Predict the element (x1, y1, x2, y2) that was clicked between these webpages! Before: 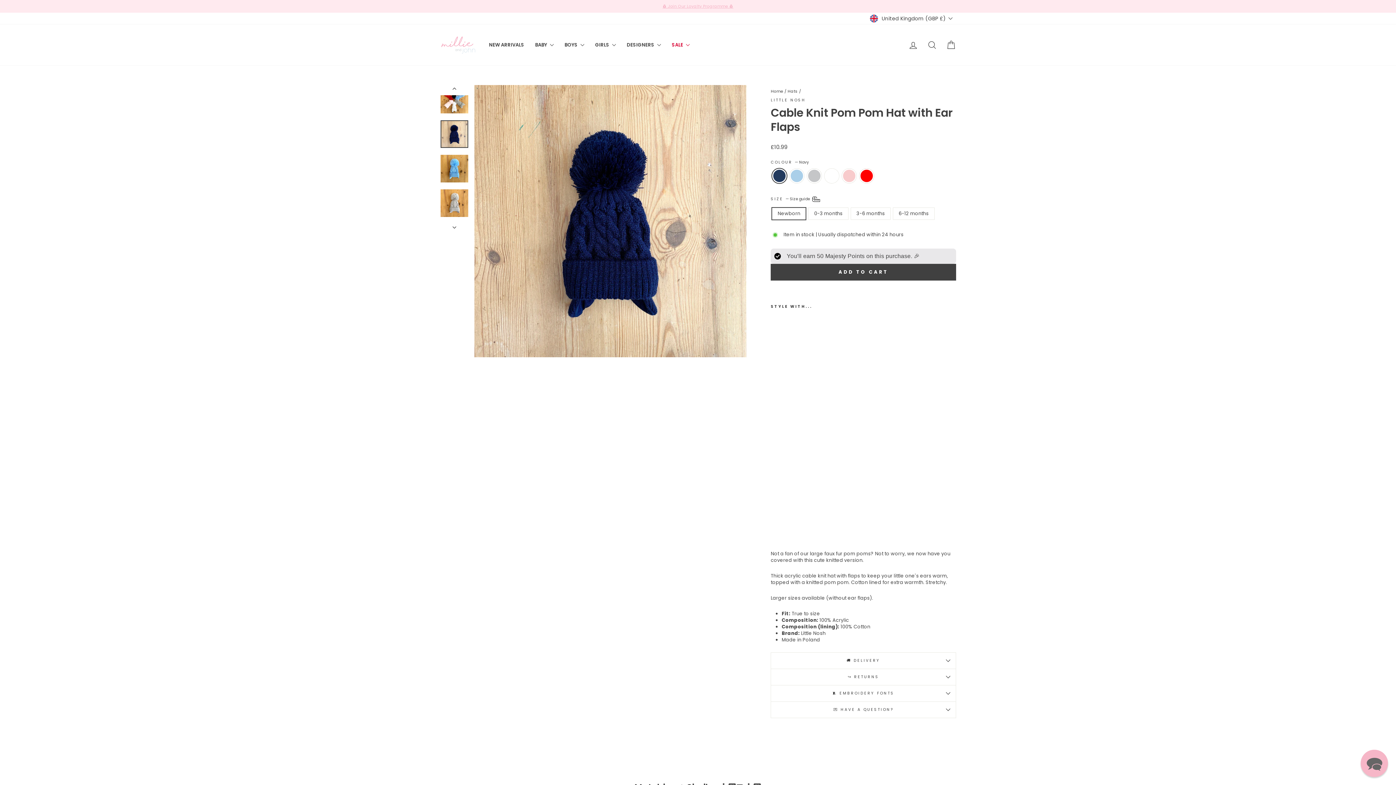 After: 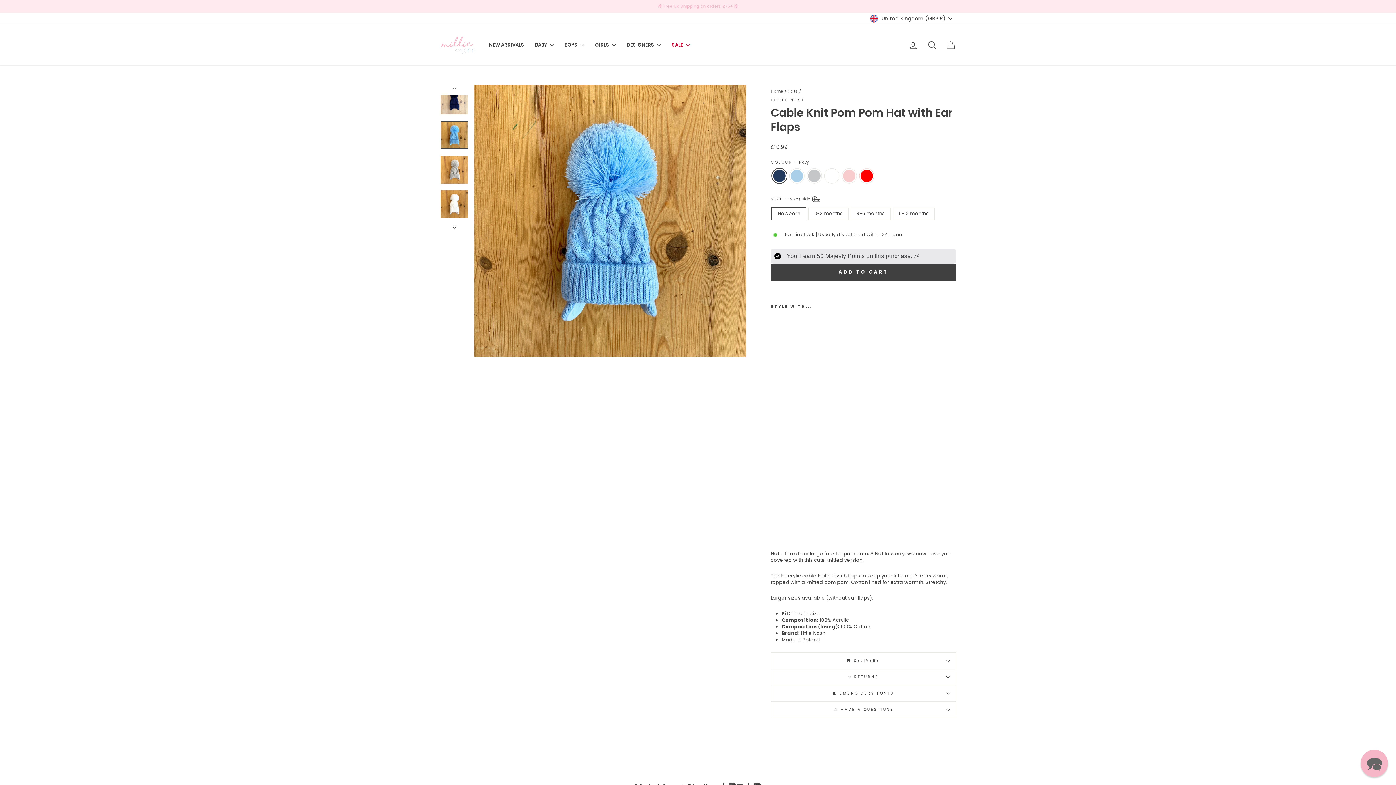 Action: bbox: (440, 155, 468, 182)